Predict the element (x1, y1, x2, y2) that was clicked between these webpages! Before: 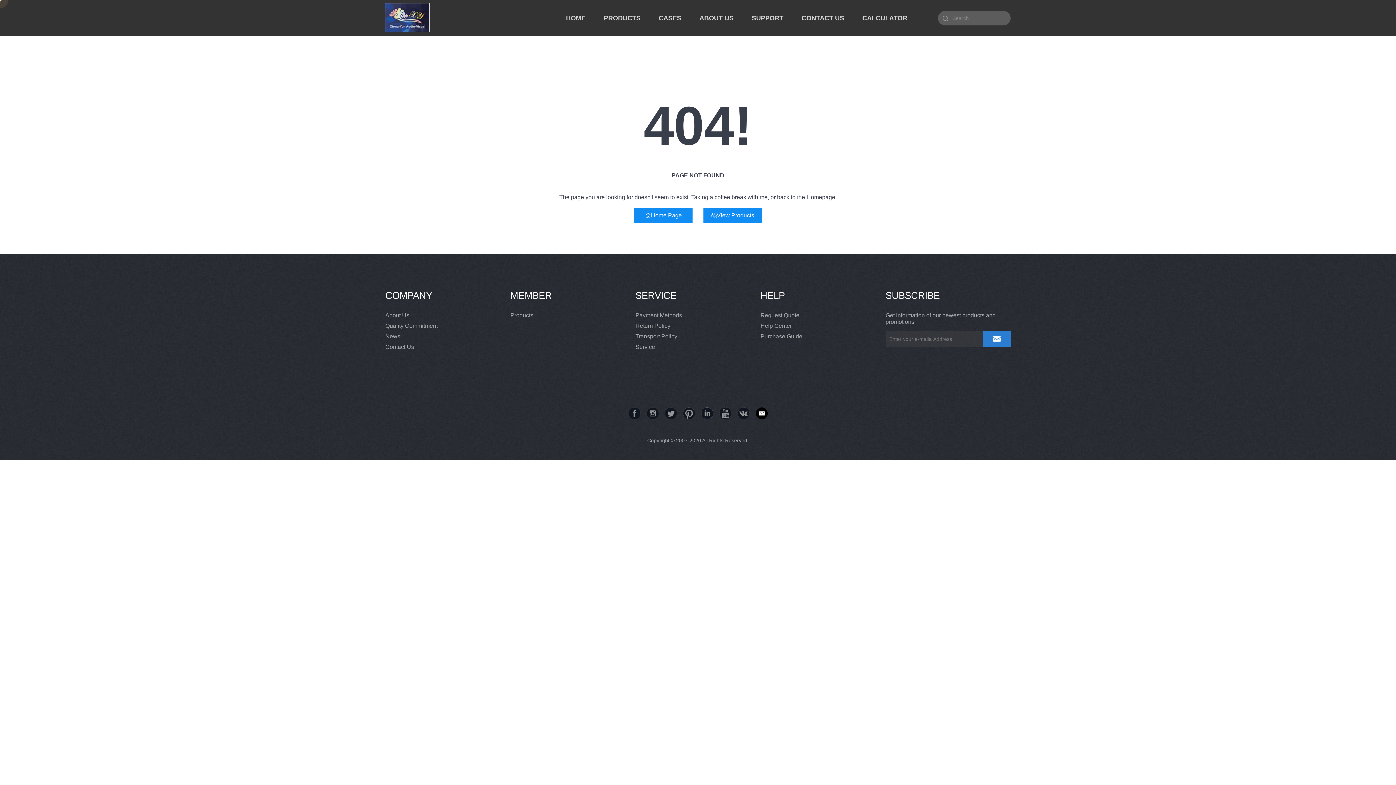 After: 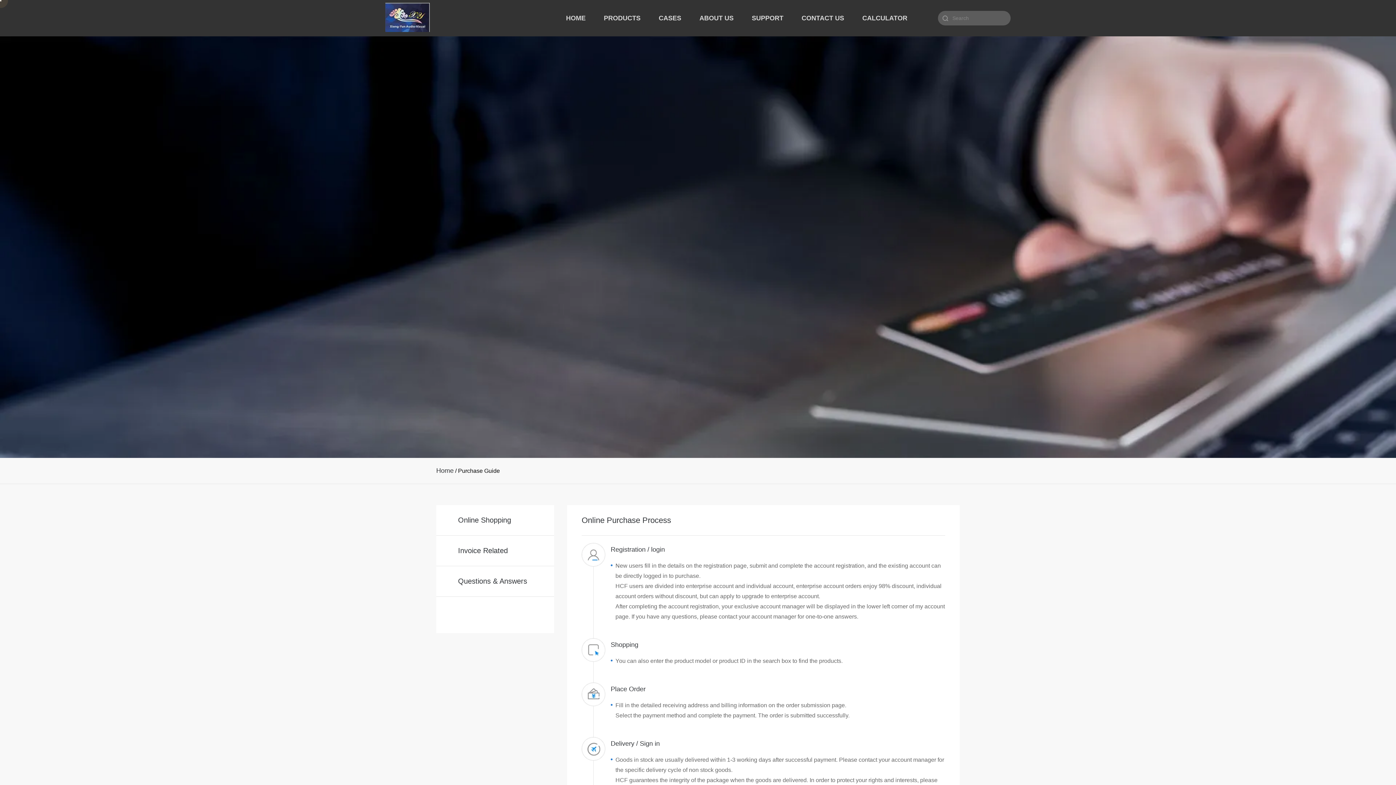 Action: label: Purchase Guide bbox: (760, 333, 885, 340)